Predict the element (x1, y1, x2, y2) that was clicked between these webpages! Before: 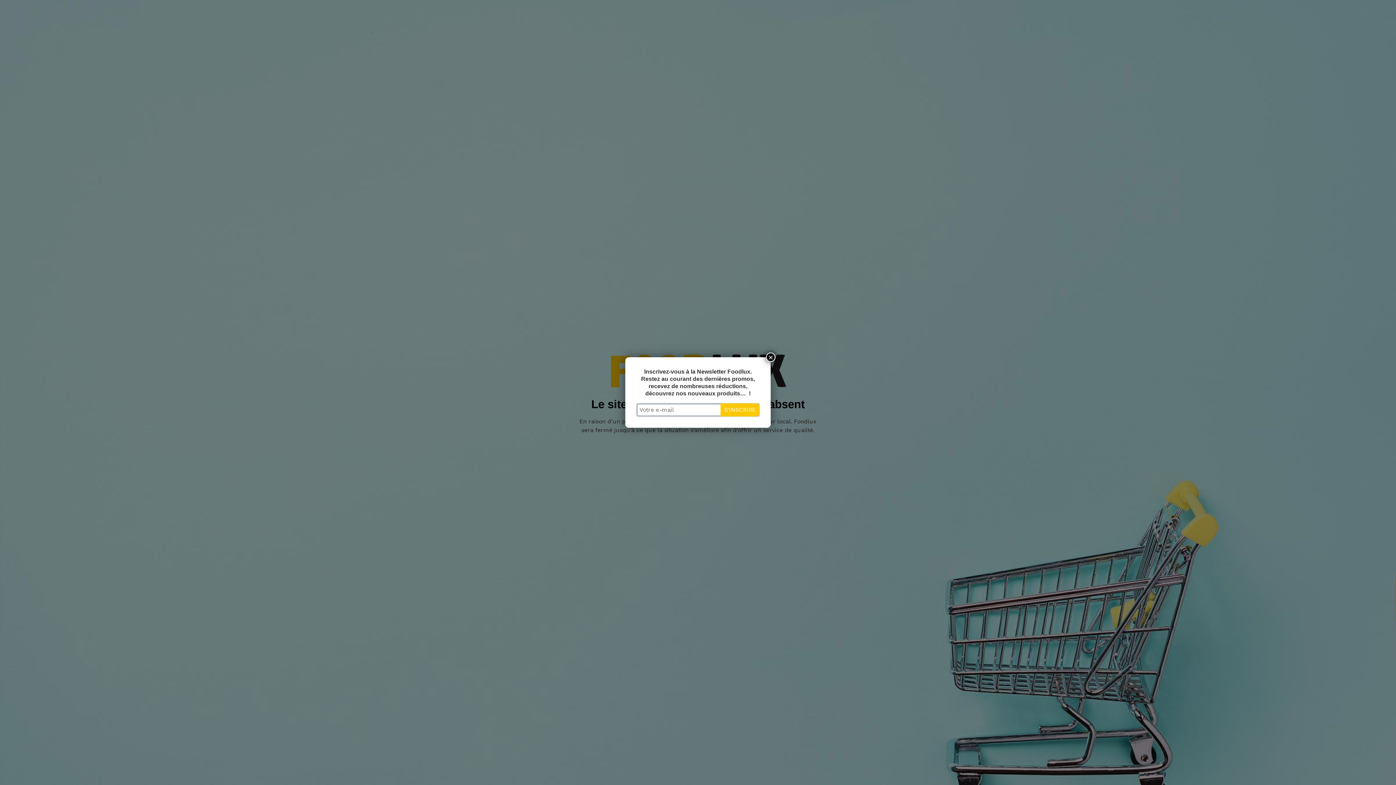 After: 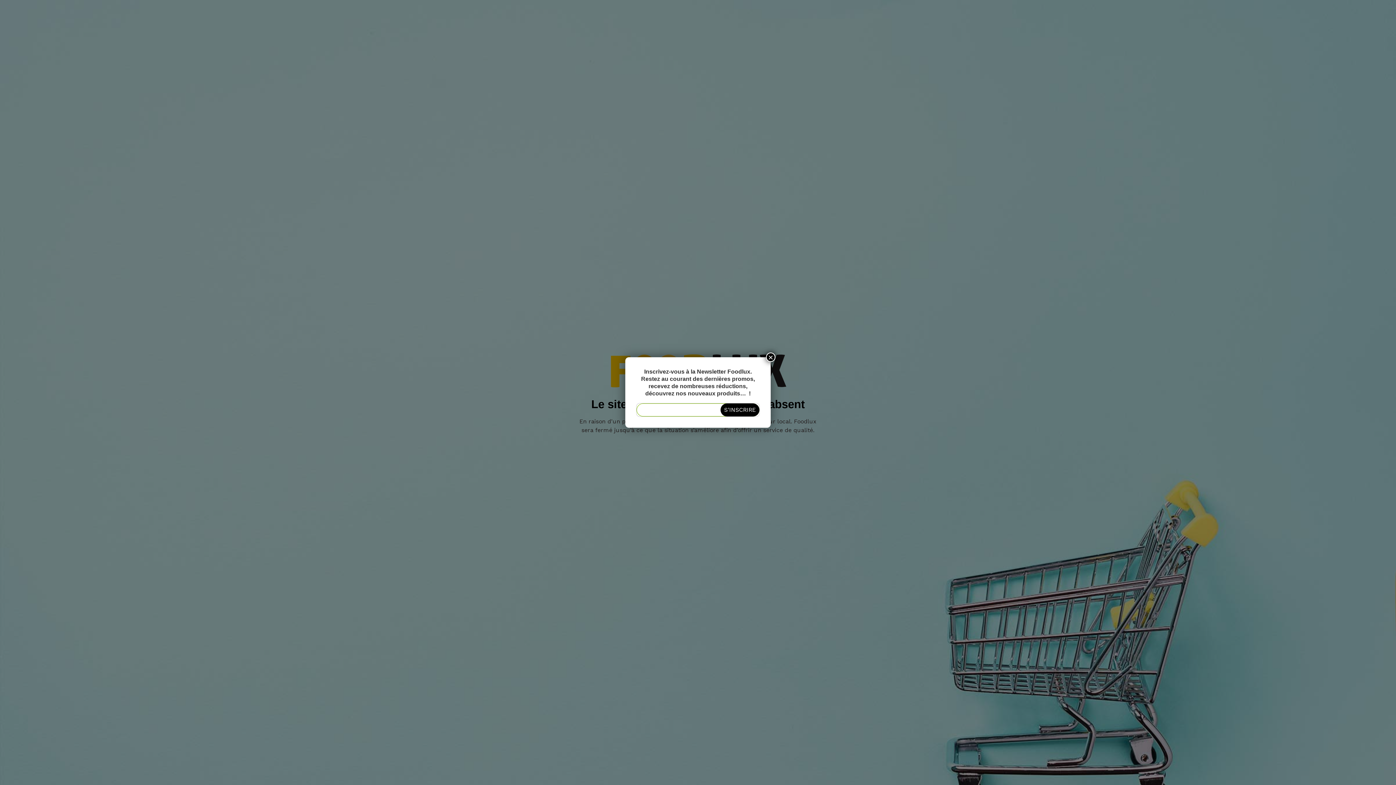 Action: label: S'INSCRIRE bbox: (720, 403, 759, 416)